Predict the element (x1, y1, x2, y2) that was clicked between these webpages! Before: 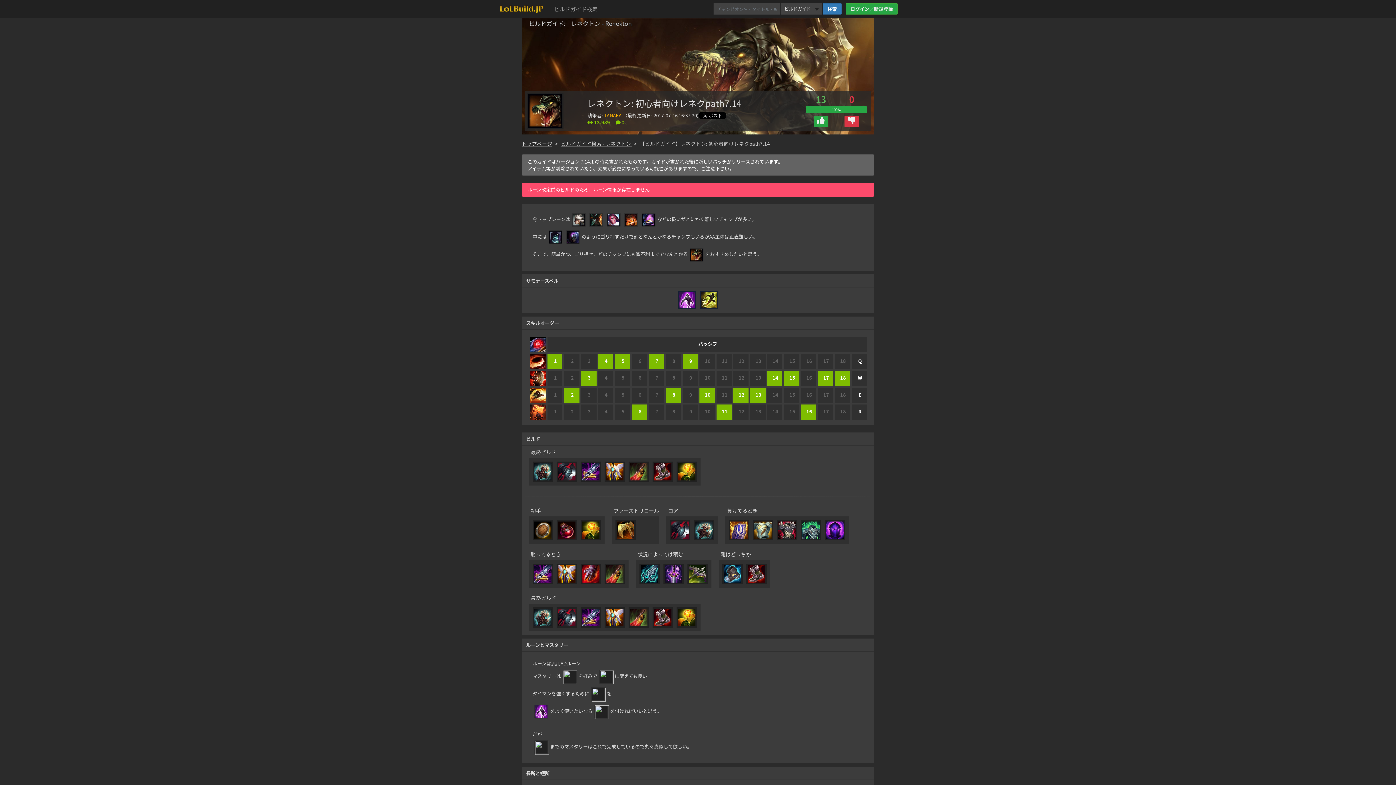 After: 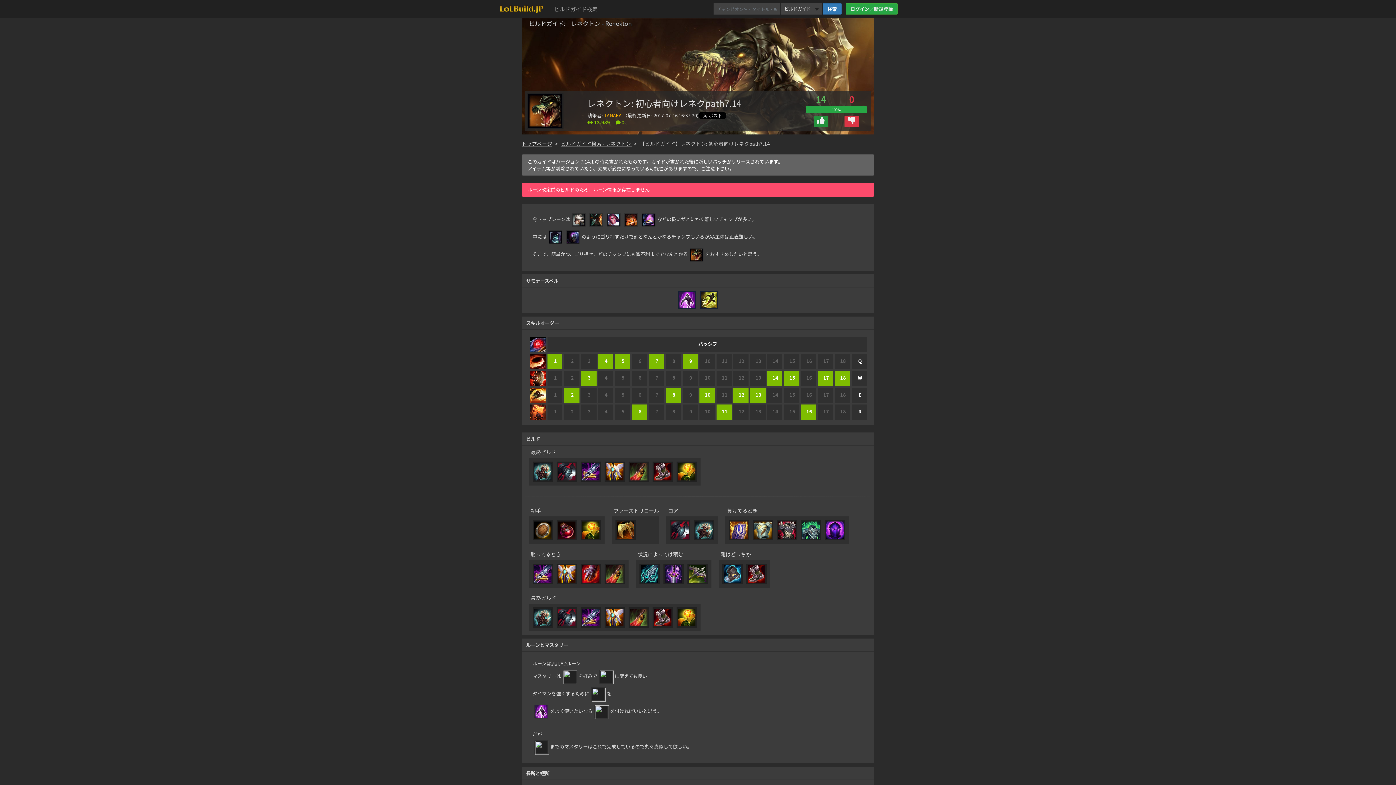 Action: bbox: (813, 116, 828, 127)